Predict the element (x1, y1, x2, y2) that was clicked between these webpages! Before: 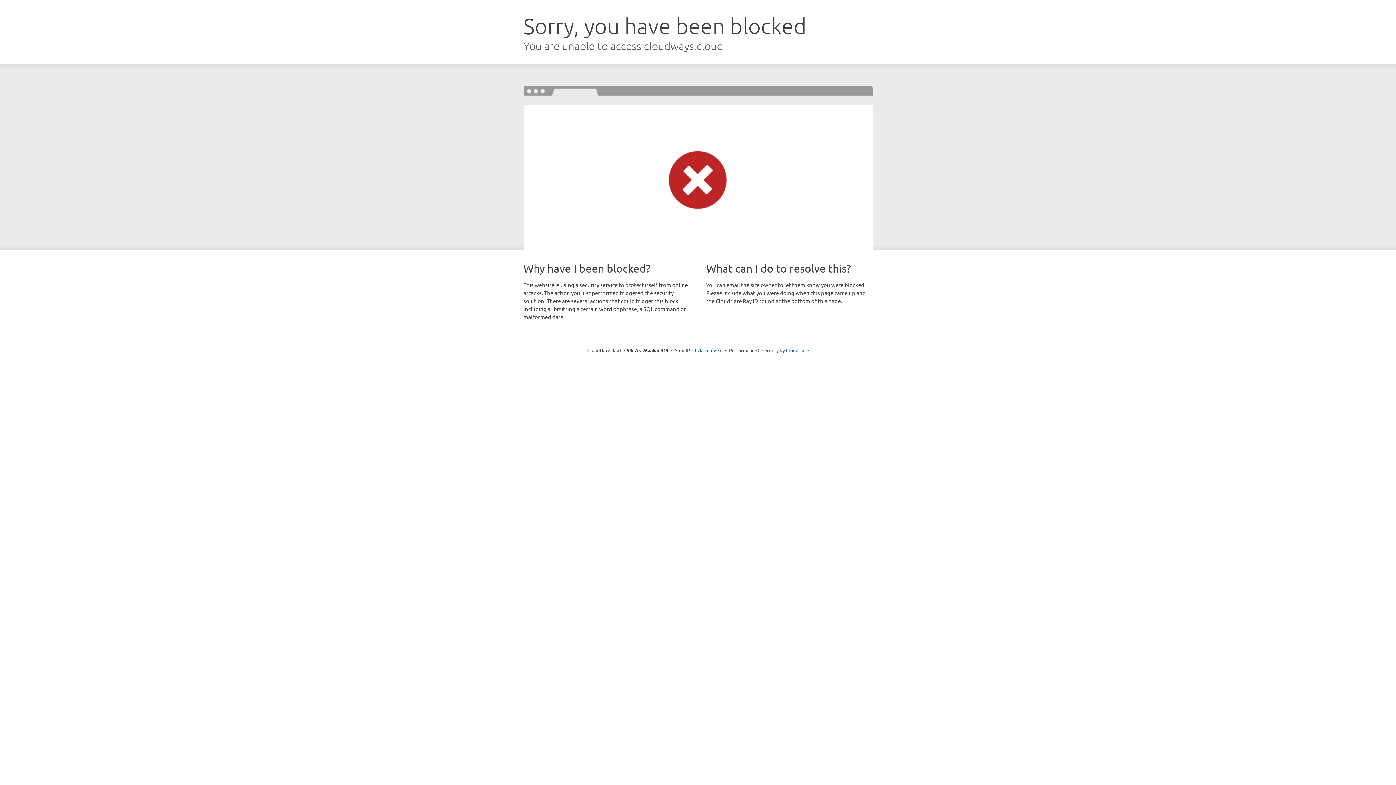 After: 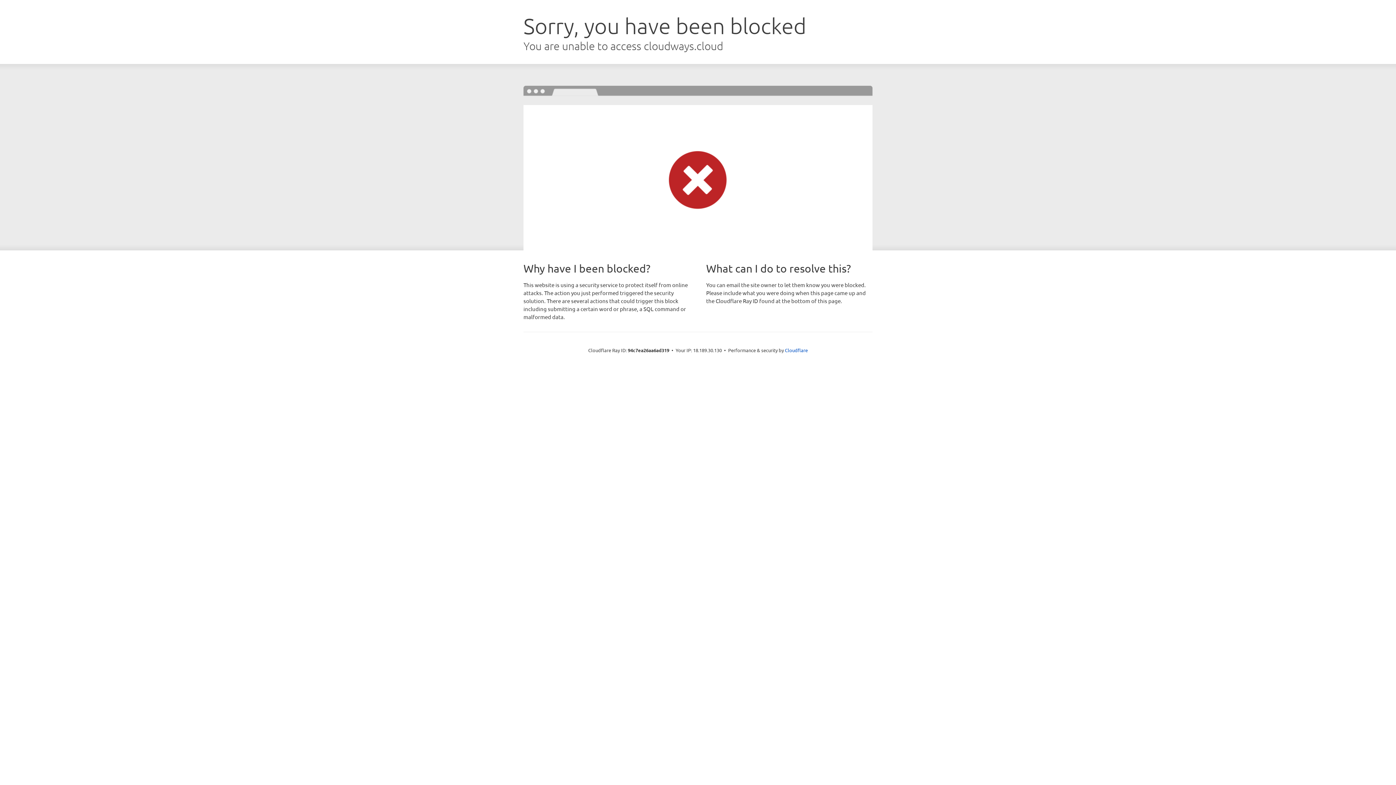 Action: label: Click to reveal bbox: (692, 346, 722, 353)